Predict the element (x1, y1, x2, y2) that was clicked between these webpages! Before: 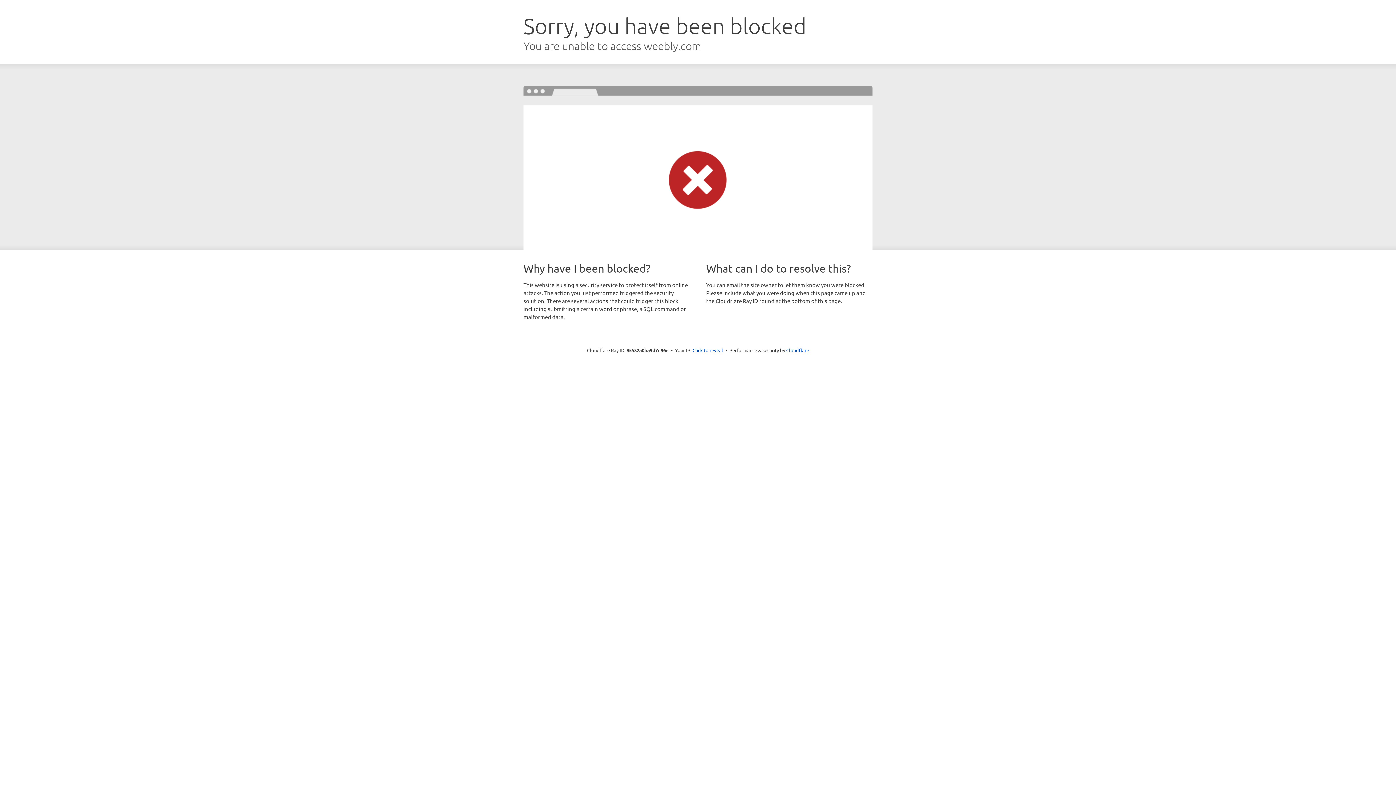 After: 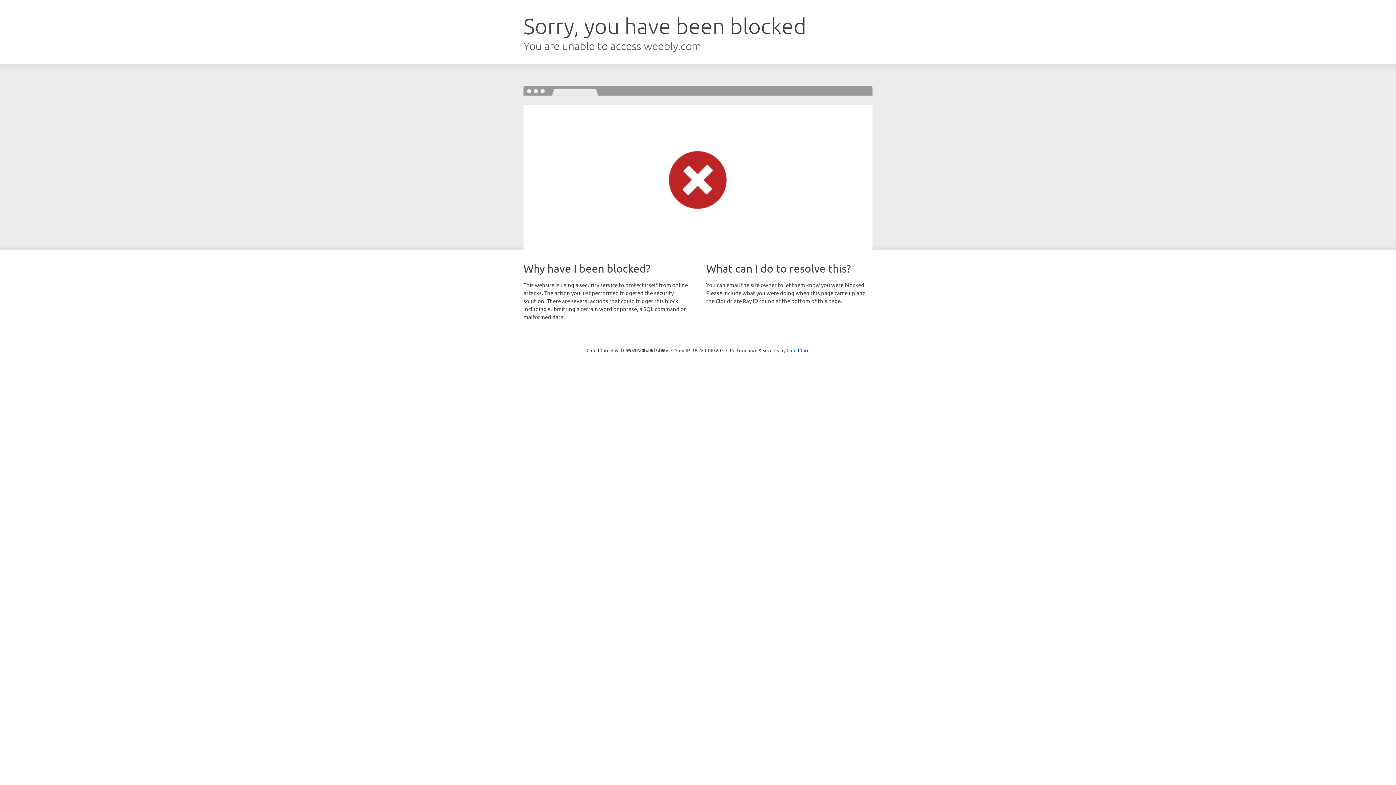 Action: bbox: (692, 346, 723, 353) label: Click to reveal